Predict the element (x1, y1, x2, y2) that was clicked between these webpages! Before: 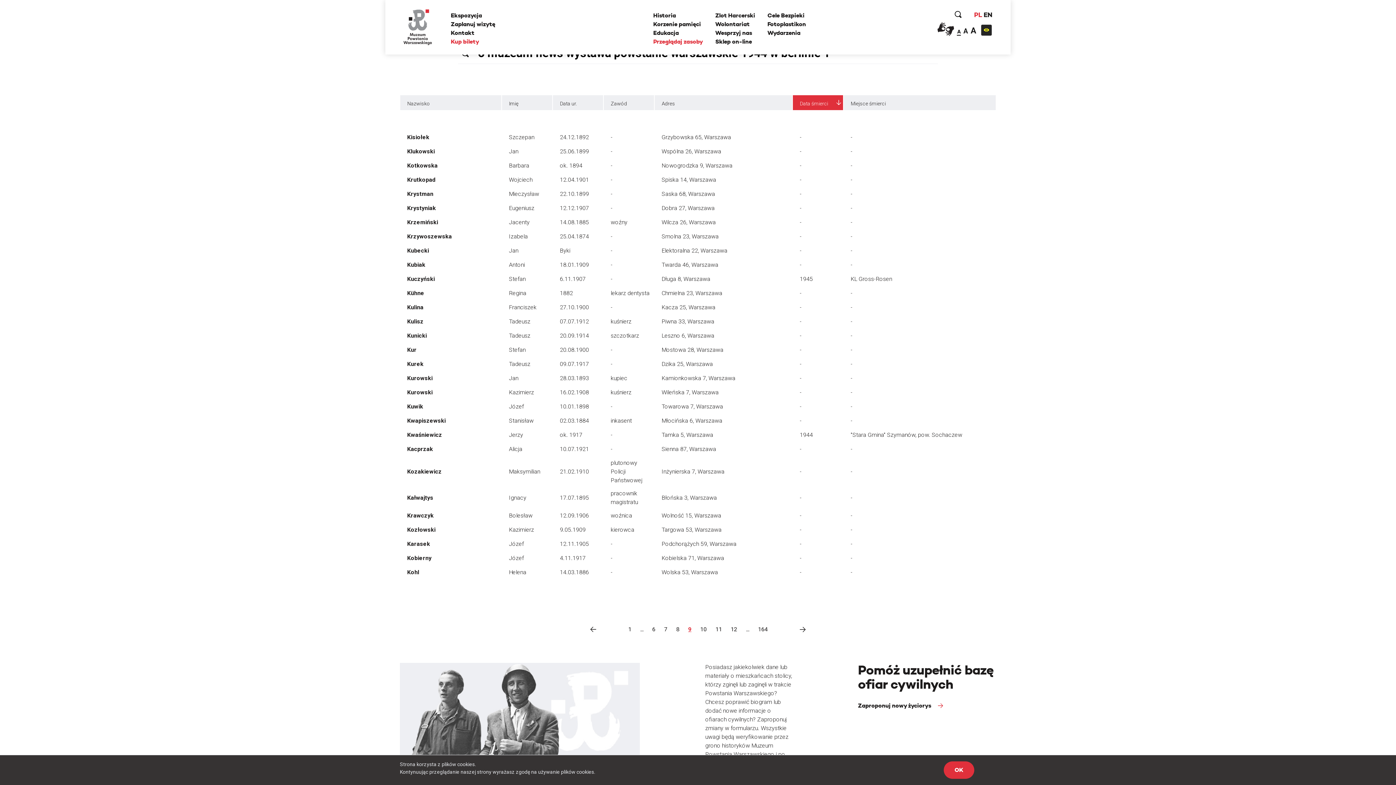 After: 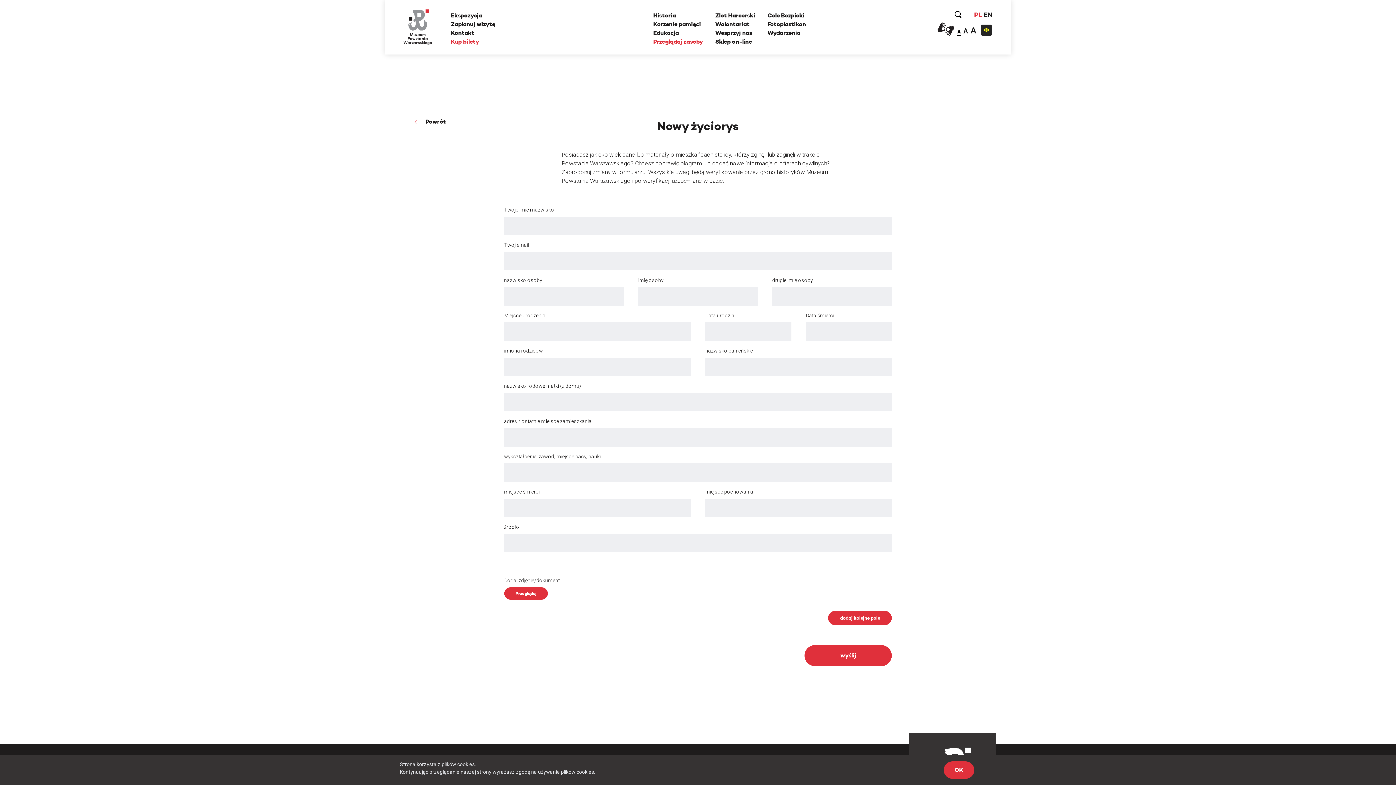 Action: bbox: (858, 701, 943, 710) label: Zaproponuj nowy życiorys 